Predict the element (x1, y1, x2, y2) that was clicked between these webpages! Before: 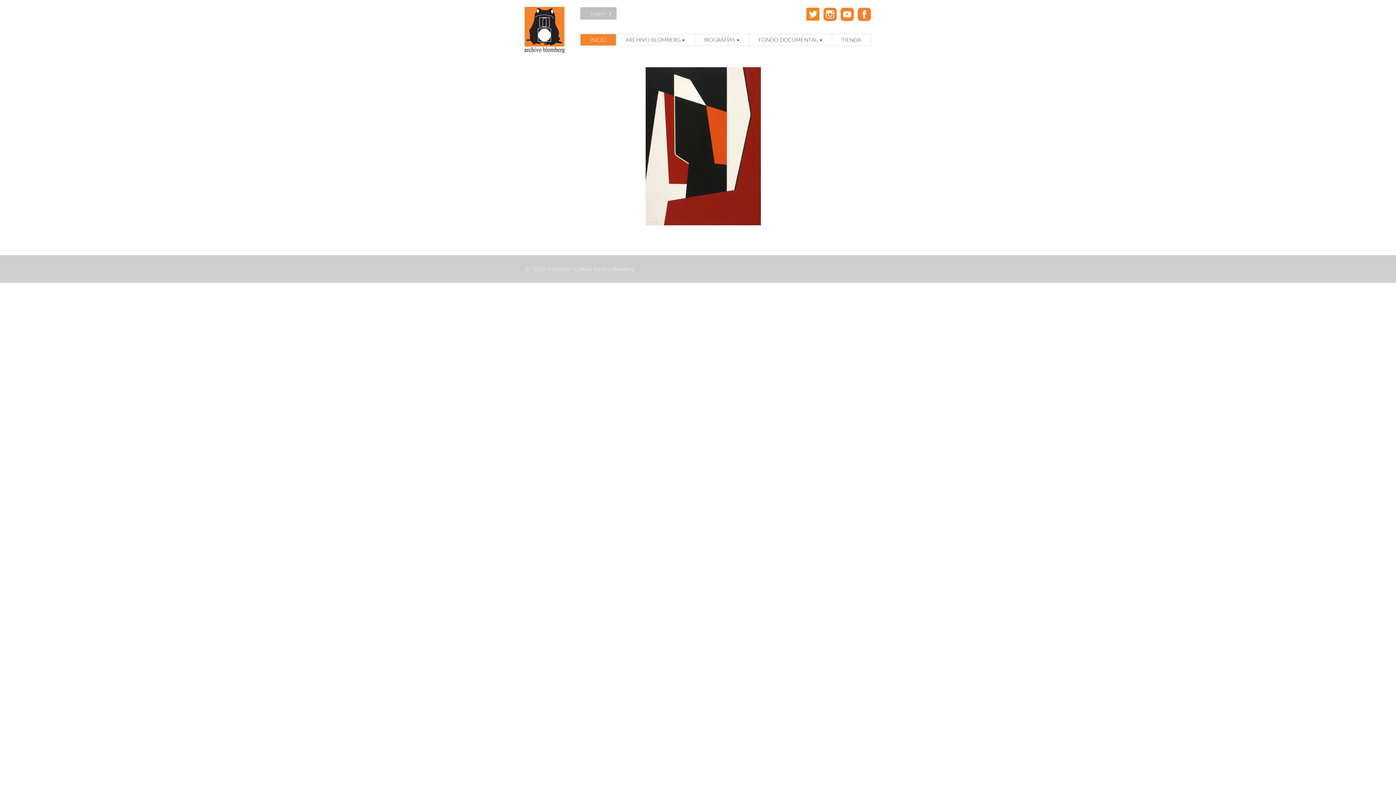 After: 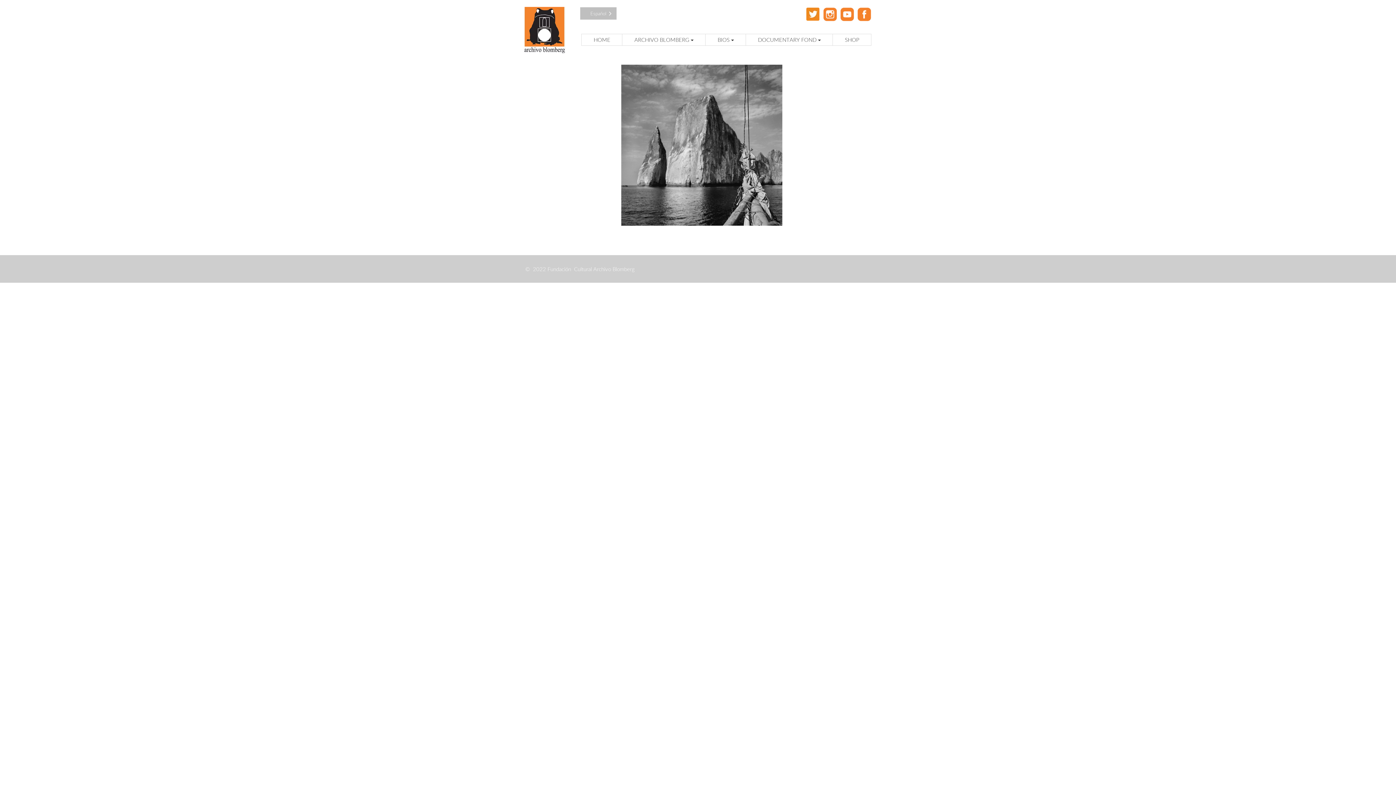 Action: bbox: (580, 7, 616, 19) label: English